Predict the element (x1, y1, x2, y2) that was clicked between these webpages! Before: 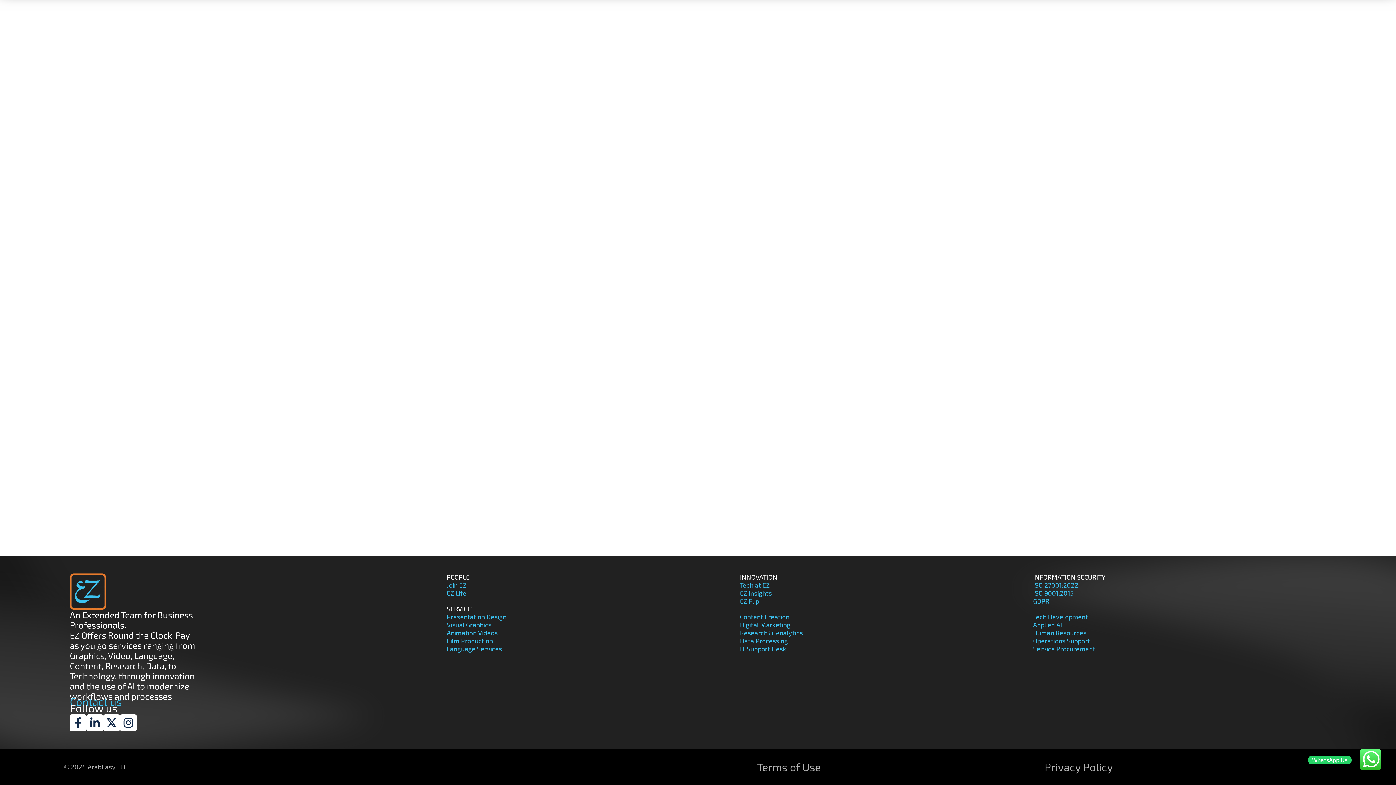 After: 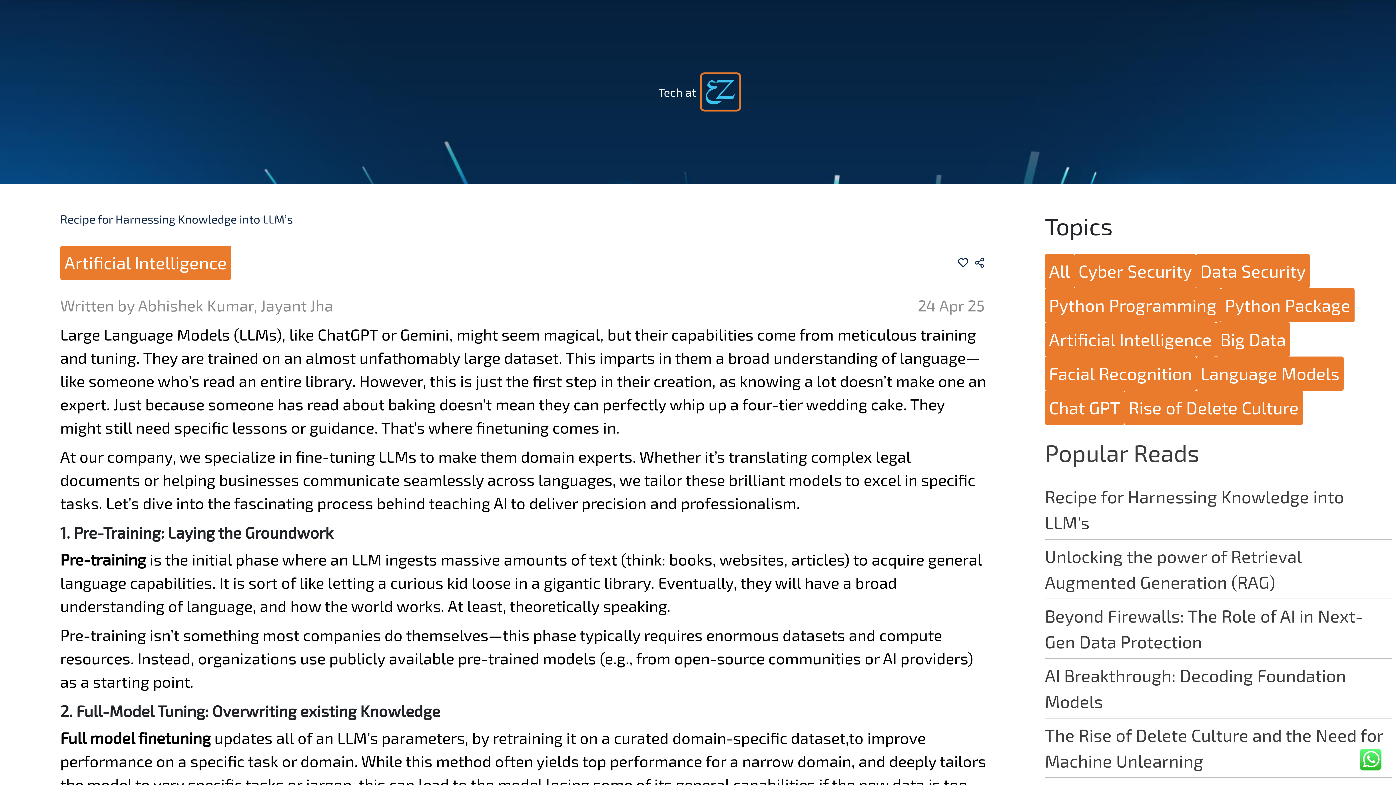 Action: label: Tech at EZ bbox: (740, 581, 769, 589)